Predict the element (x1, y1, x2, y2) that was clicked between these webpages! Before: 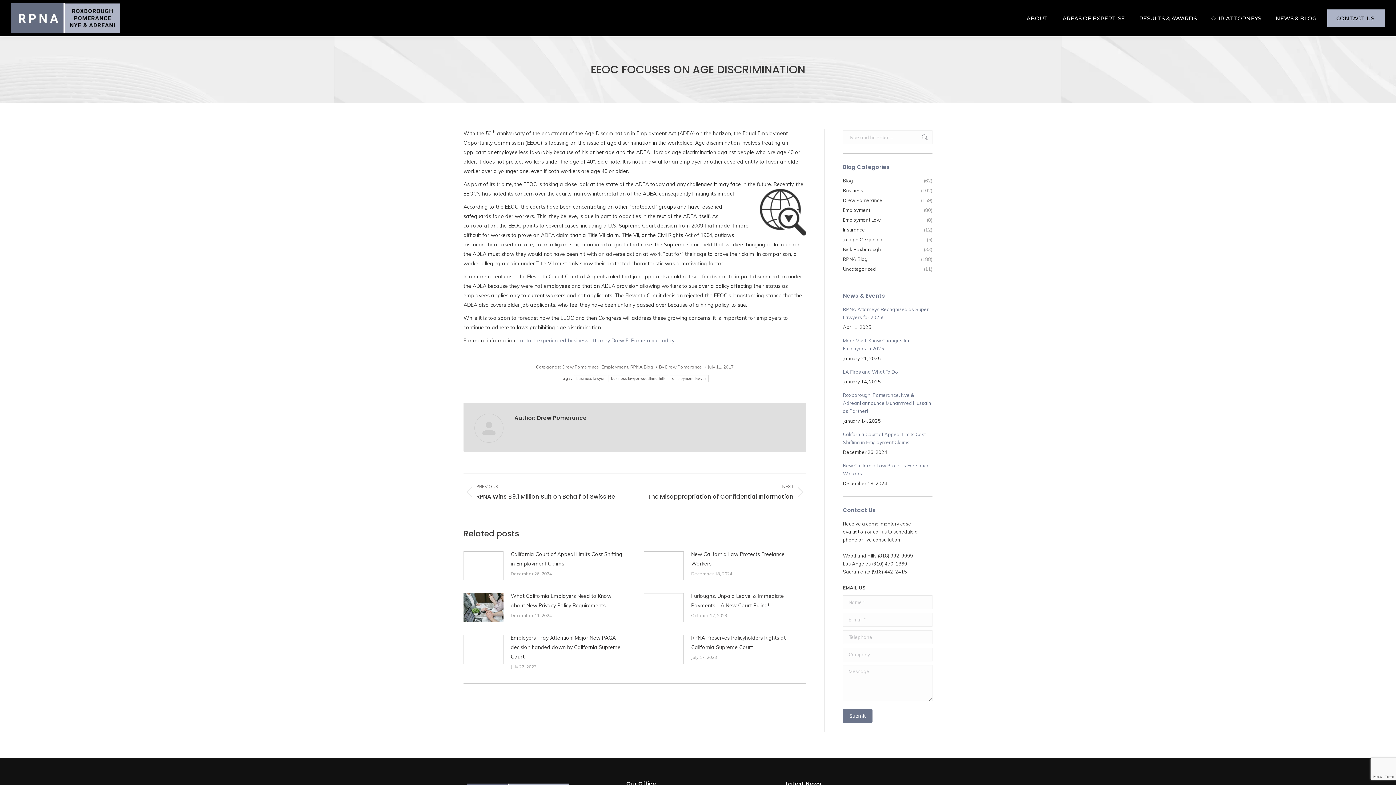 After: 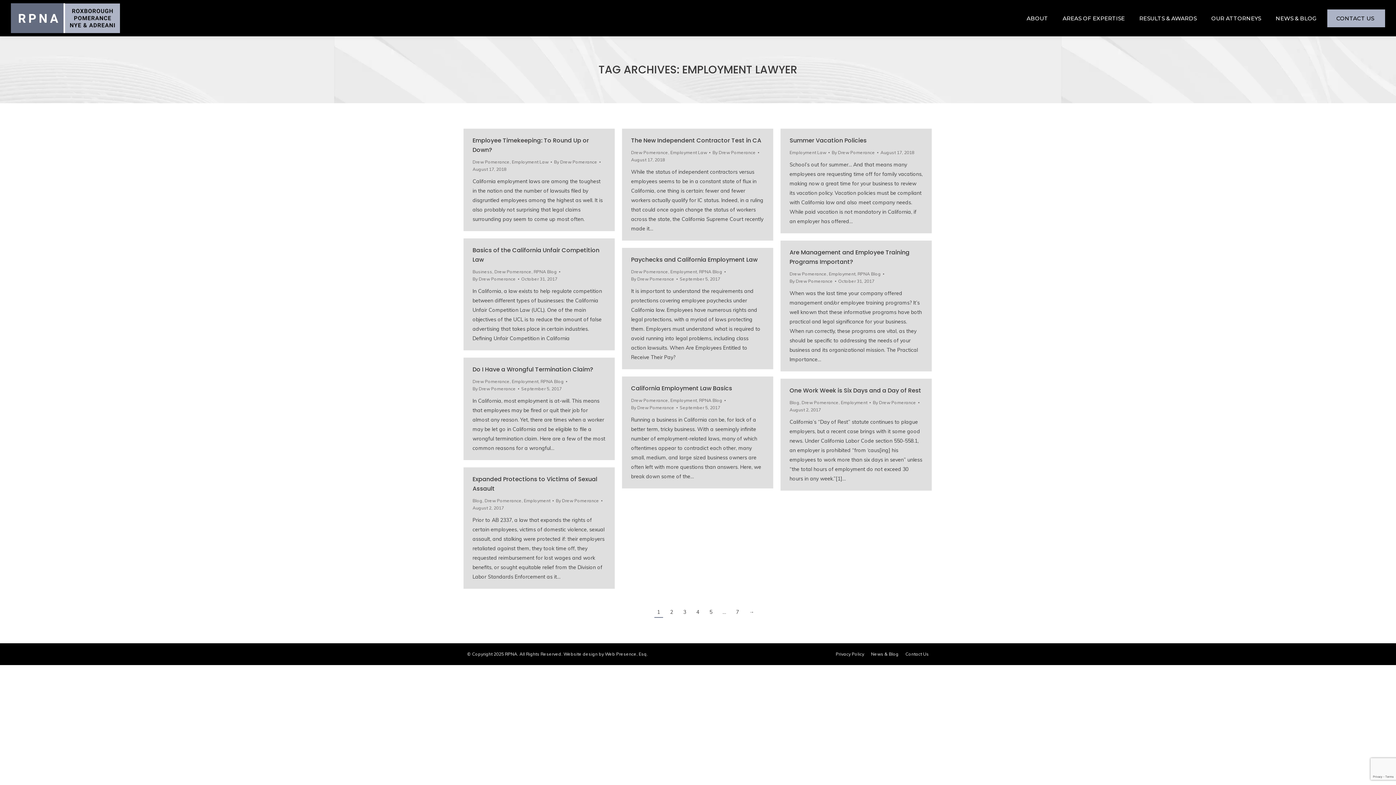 Action: bbox: (669, 375, 708, 382) label: employment lawyer